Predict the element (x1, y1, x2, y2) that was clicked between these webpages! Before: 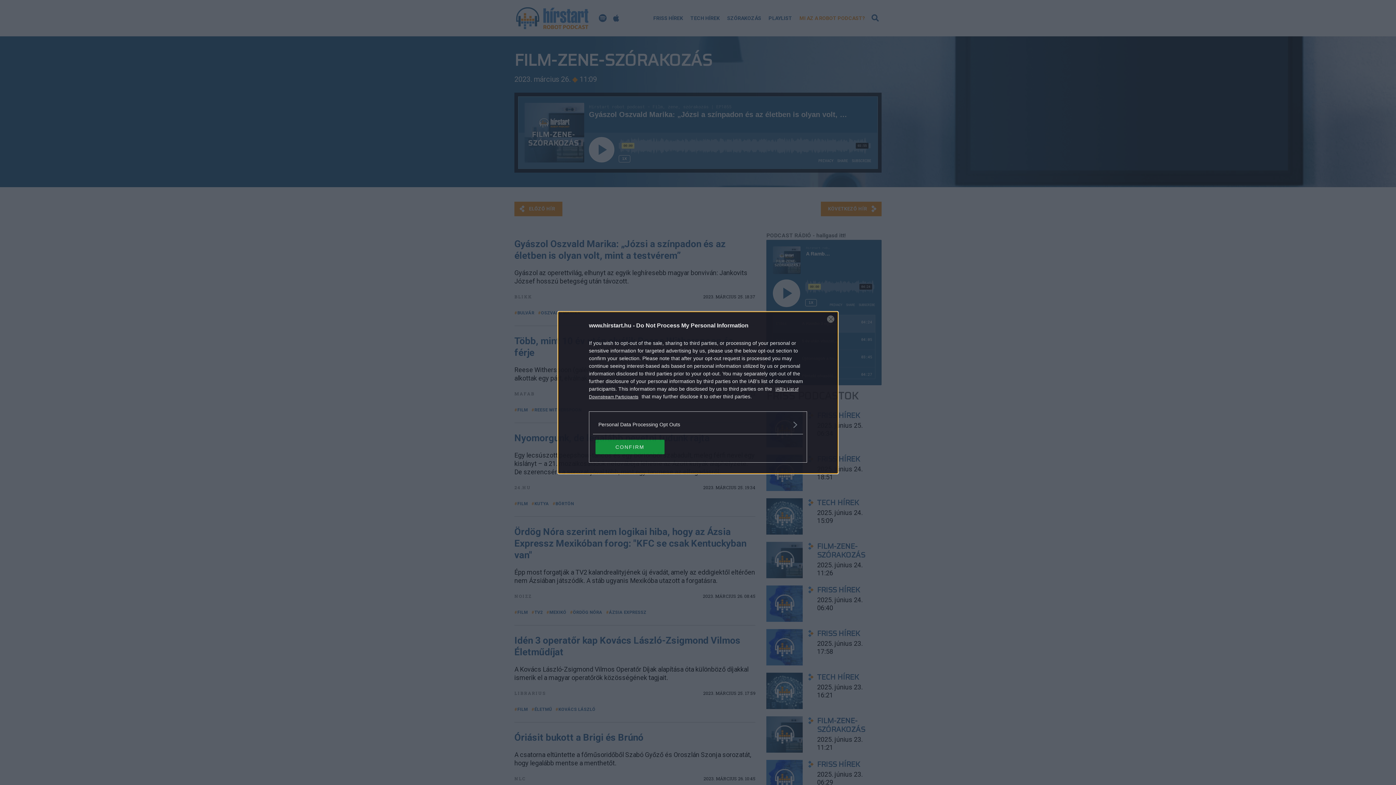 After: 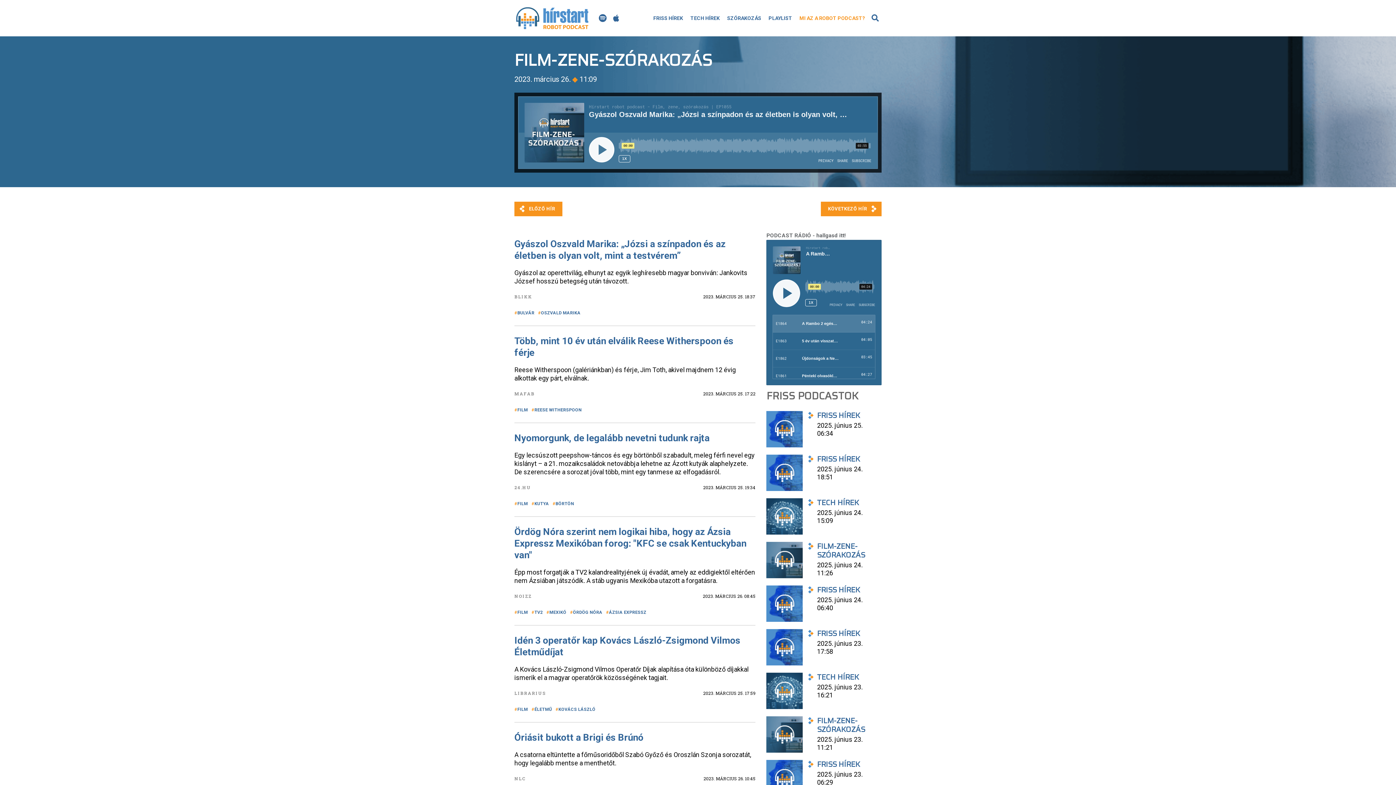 Action: label: CONFIRM bbox: (595, 439, 664, 454)